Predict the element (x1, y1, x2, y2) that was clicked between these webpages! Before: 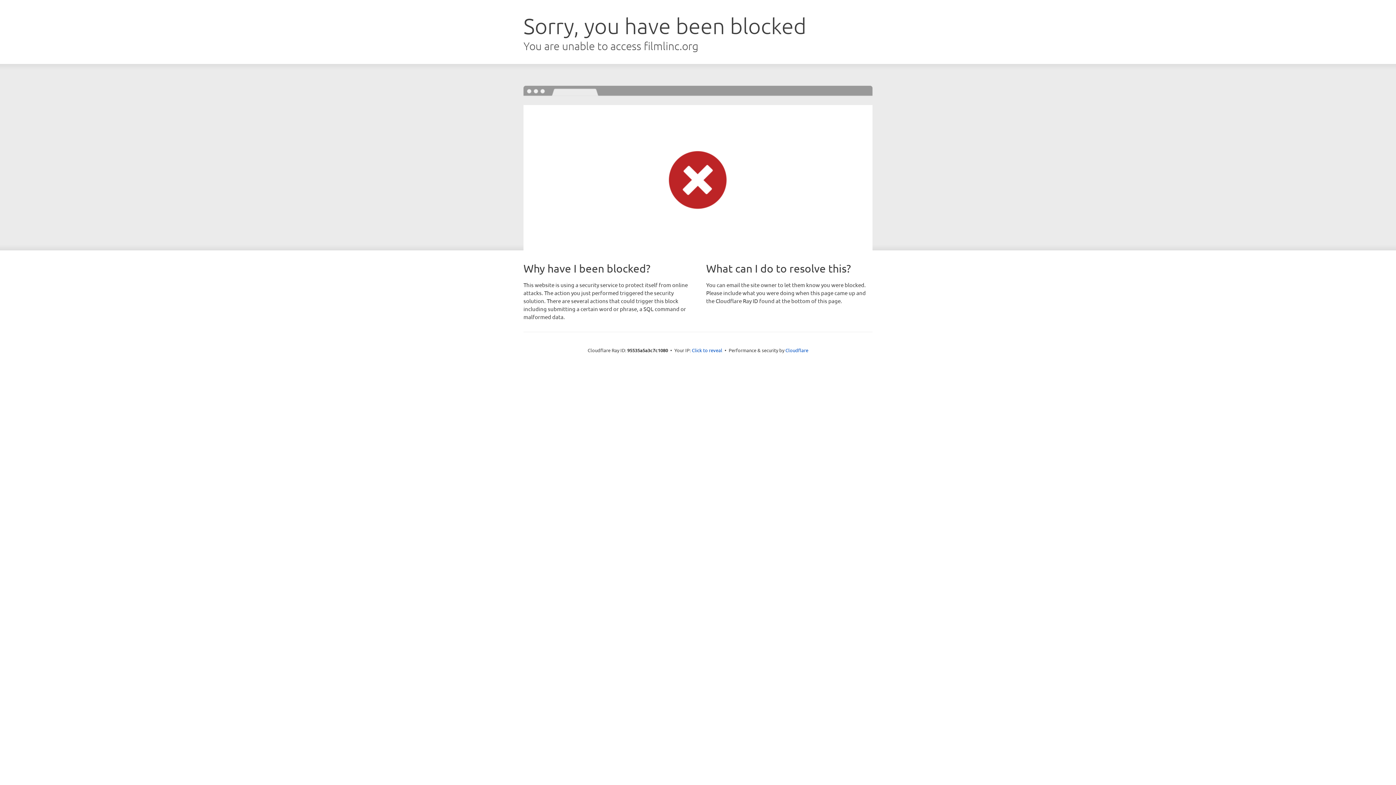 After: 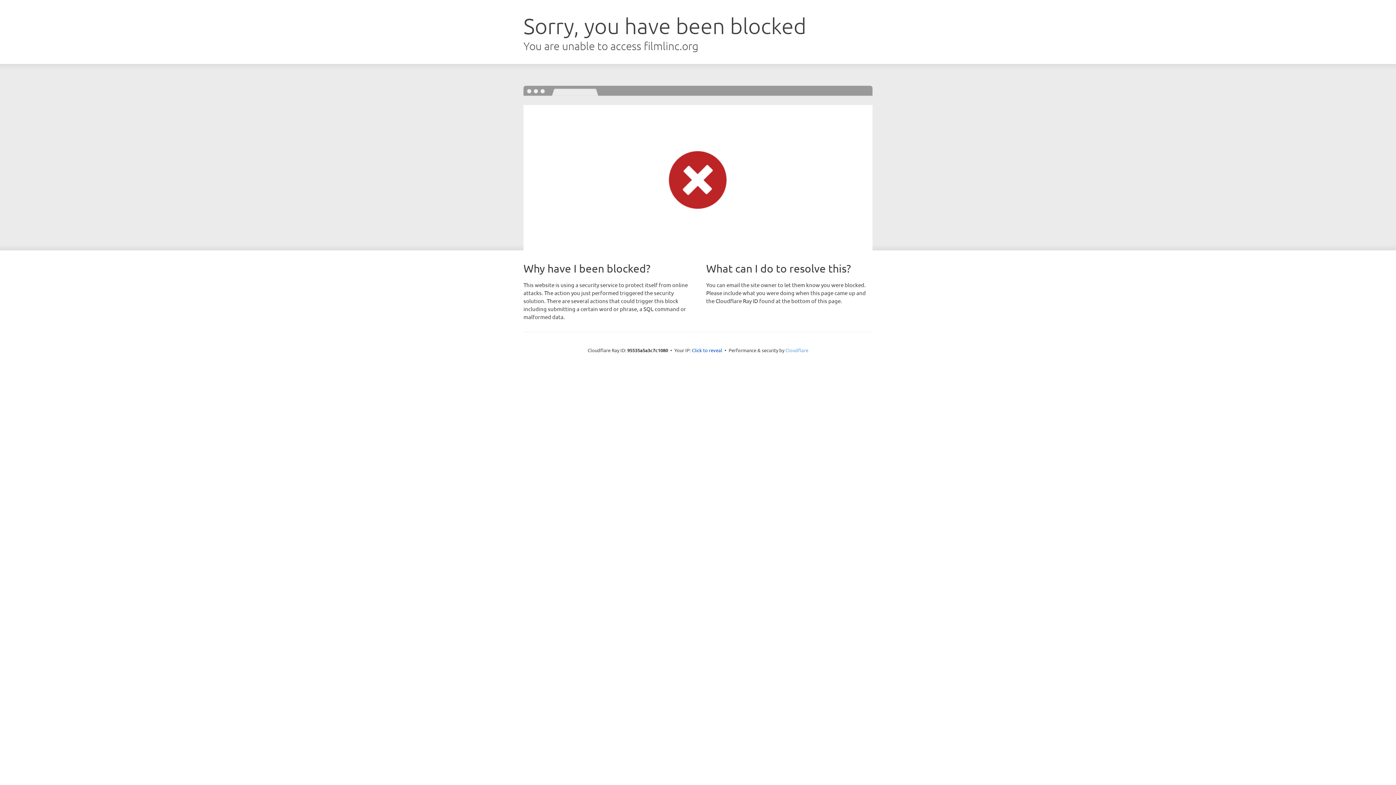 Action: bbox: (785, 347, 808, 353) label: Cloudflare